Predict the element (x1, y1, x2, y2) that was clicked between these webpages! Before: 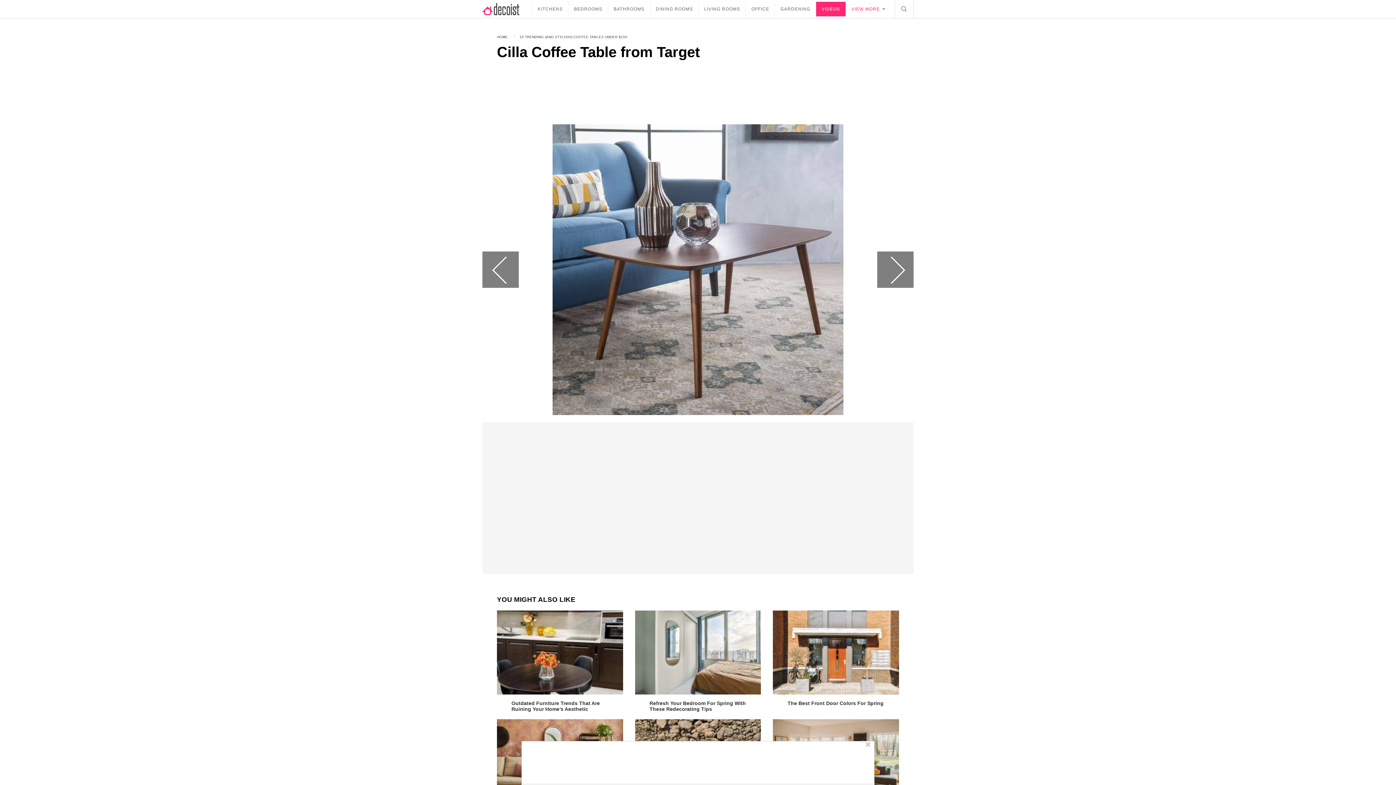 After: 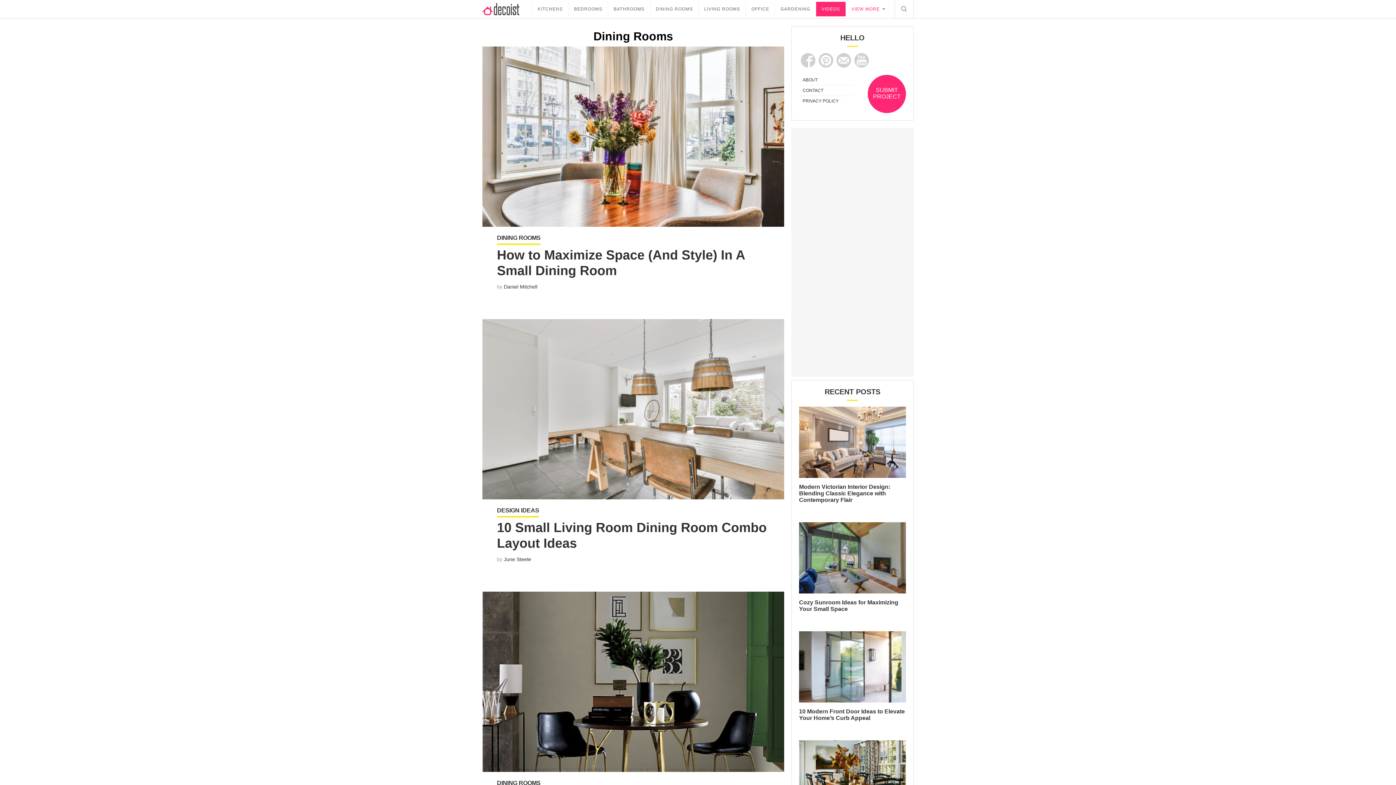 Action: bbox: (650, 1, 698, 16) label: DINING ROOMS